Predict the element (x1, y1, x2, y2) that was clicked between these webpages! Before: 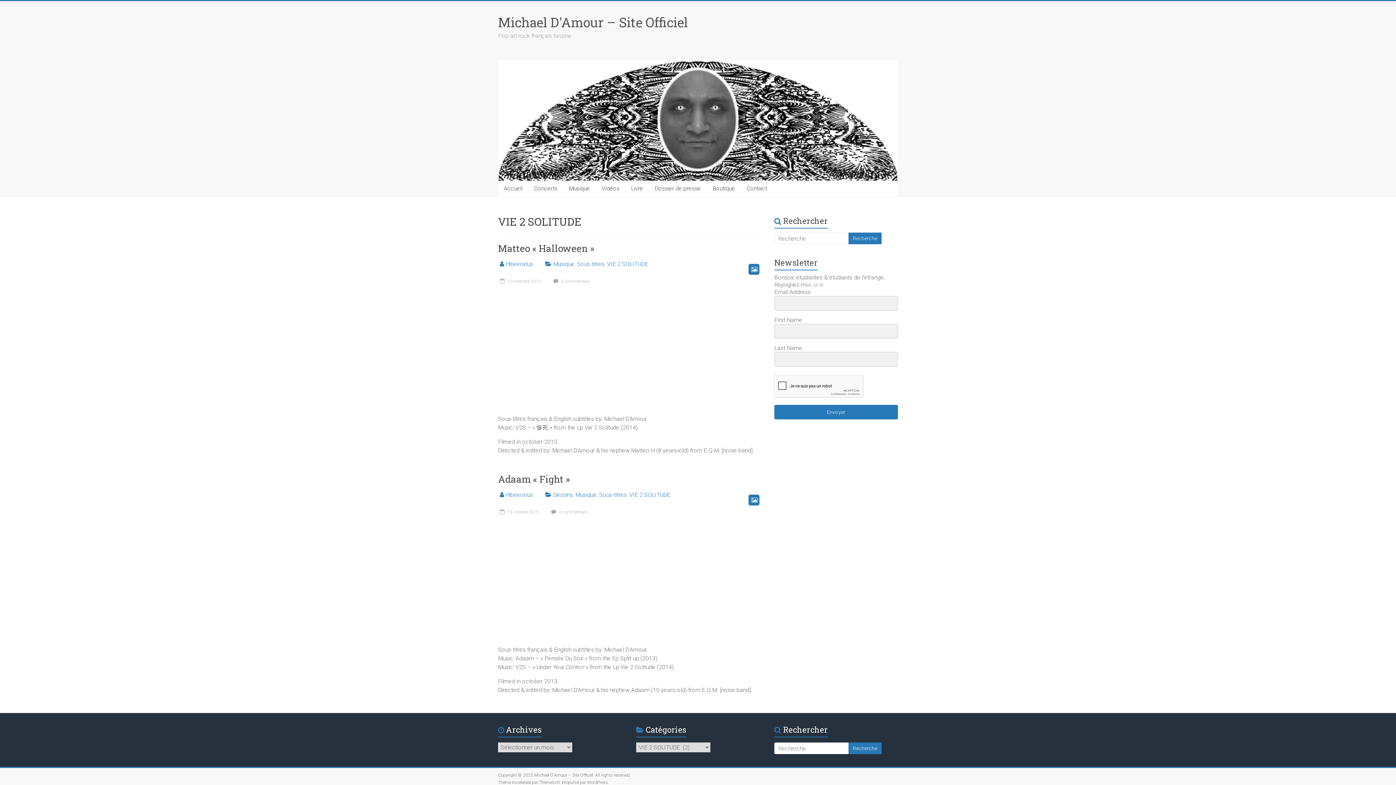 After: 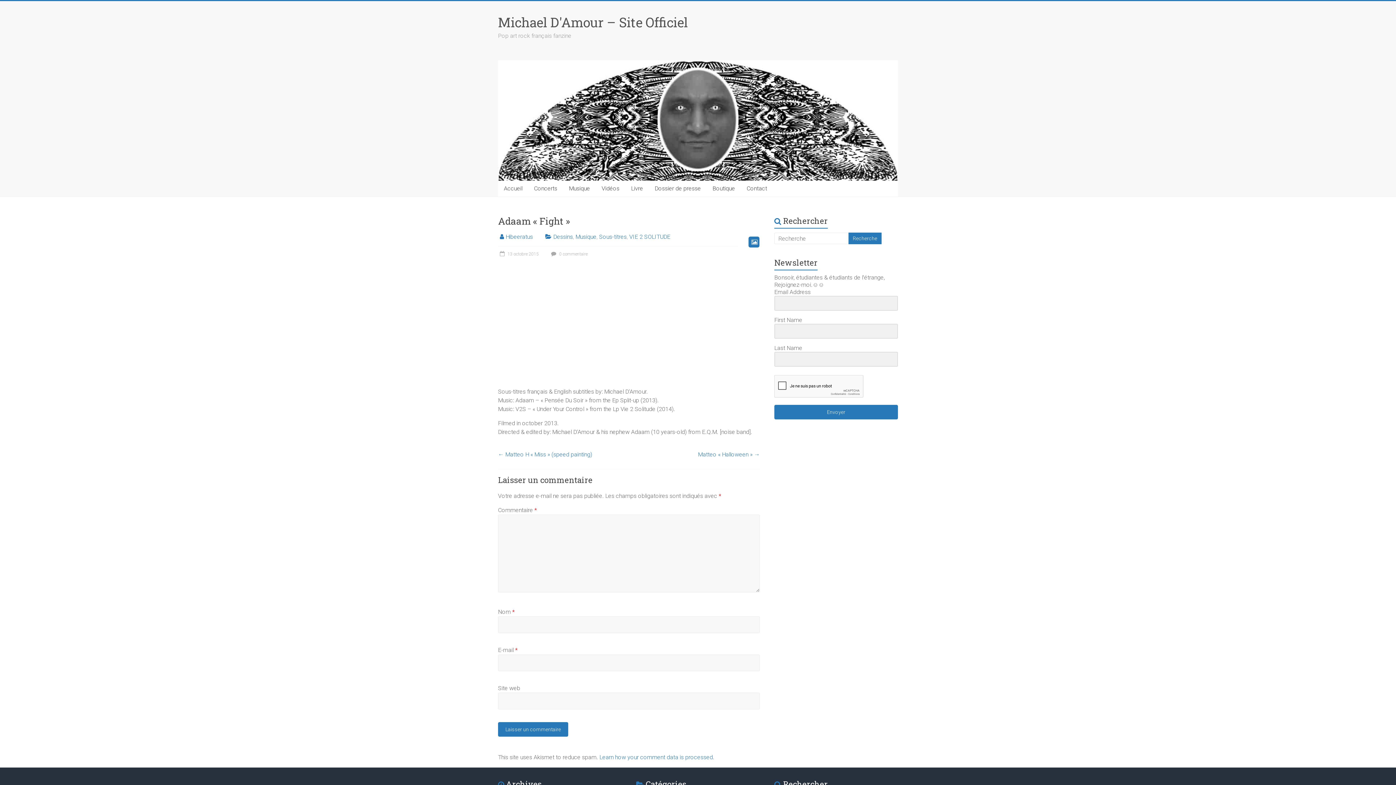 Action: bbox: (498, 473, 570, 485) label: Adaam « Fight »